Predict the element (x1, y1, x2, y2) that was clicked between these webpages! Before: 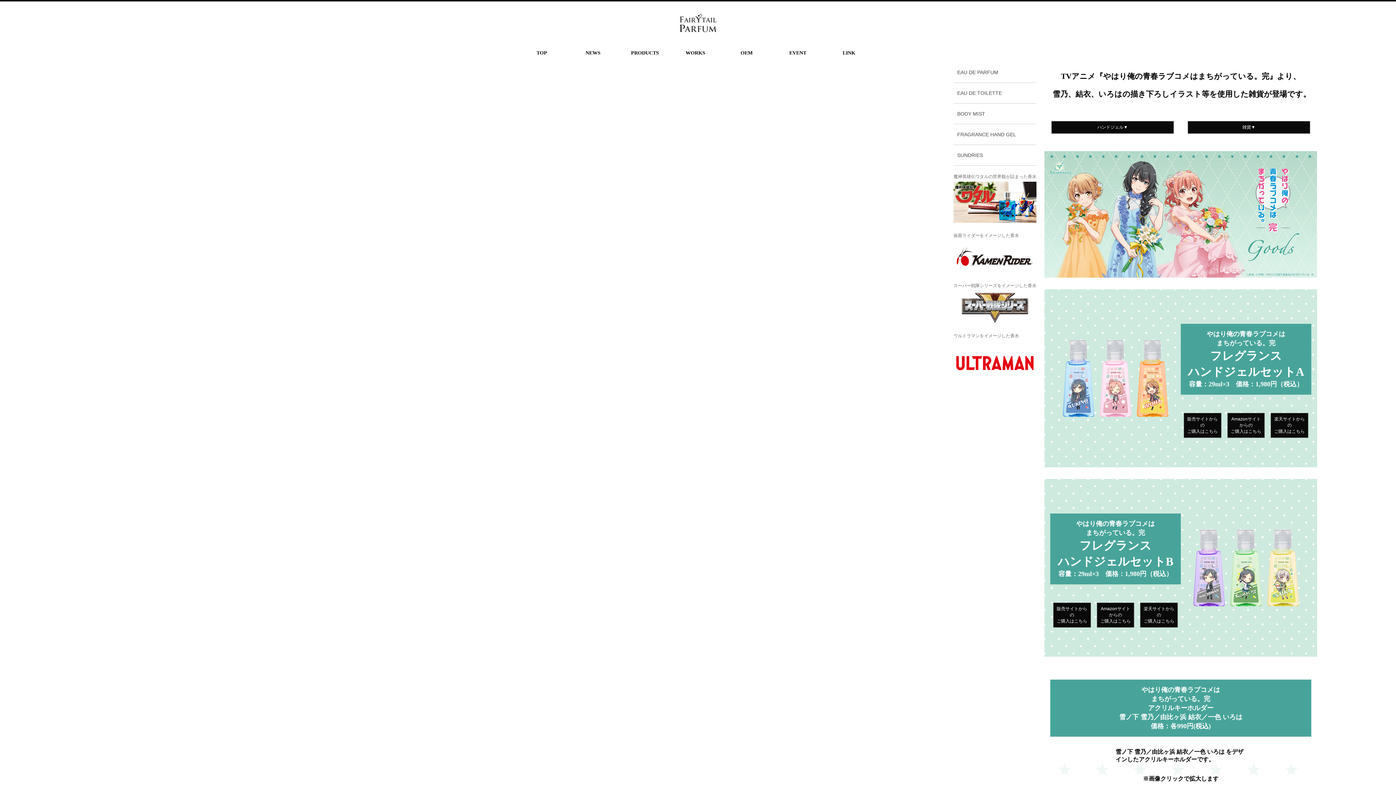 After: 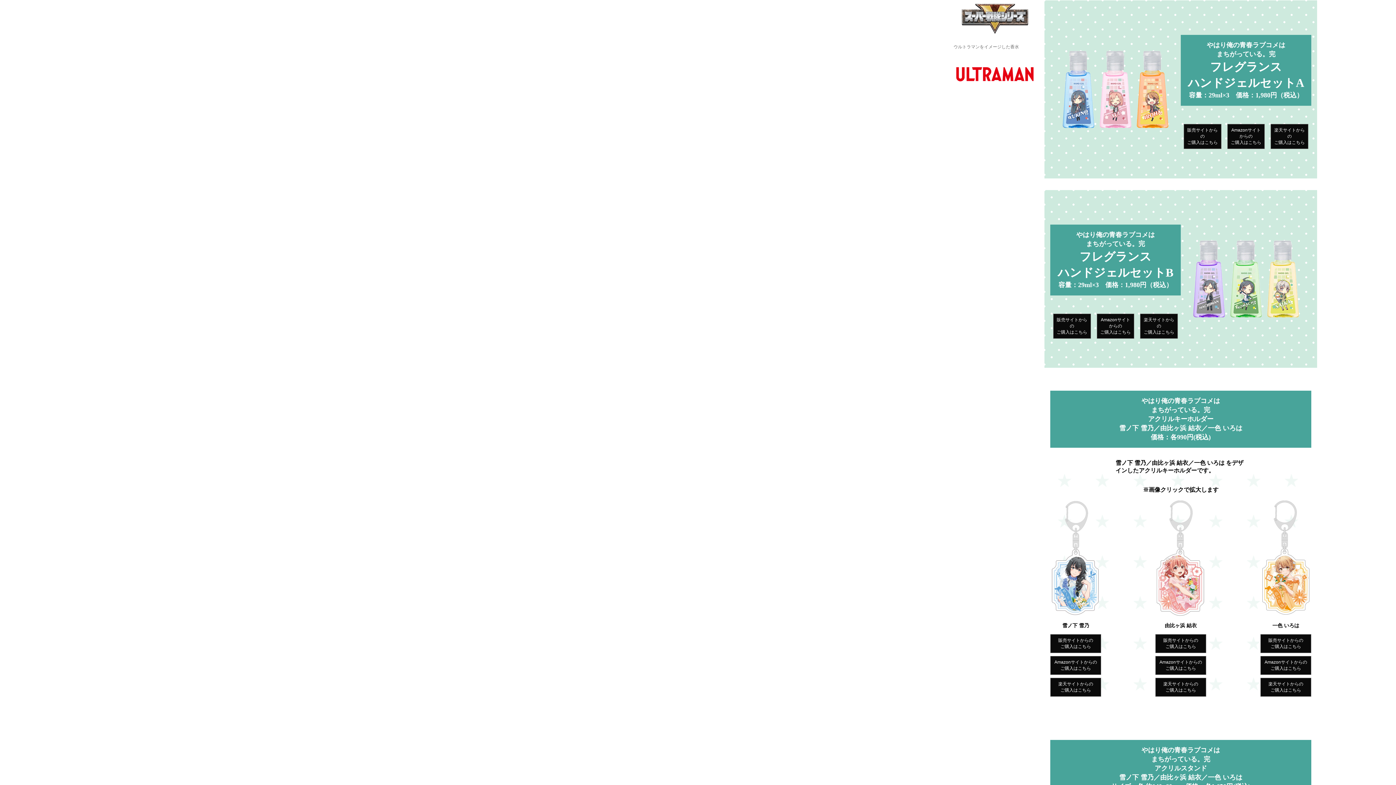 Action: bbox: (1051, 121, 1174, 133) label: ハンドジェル▼